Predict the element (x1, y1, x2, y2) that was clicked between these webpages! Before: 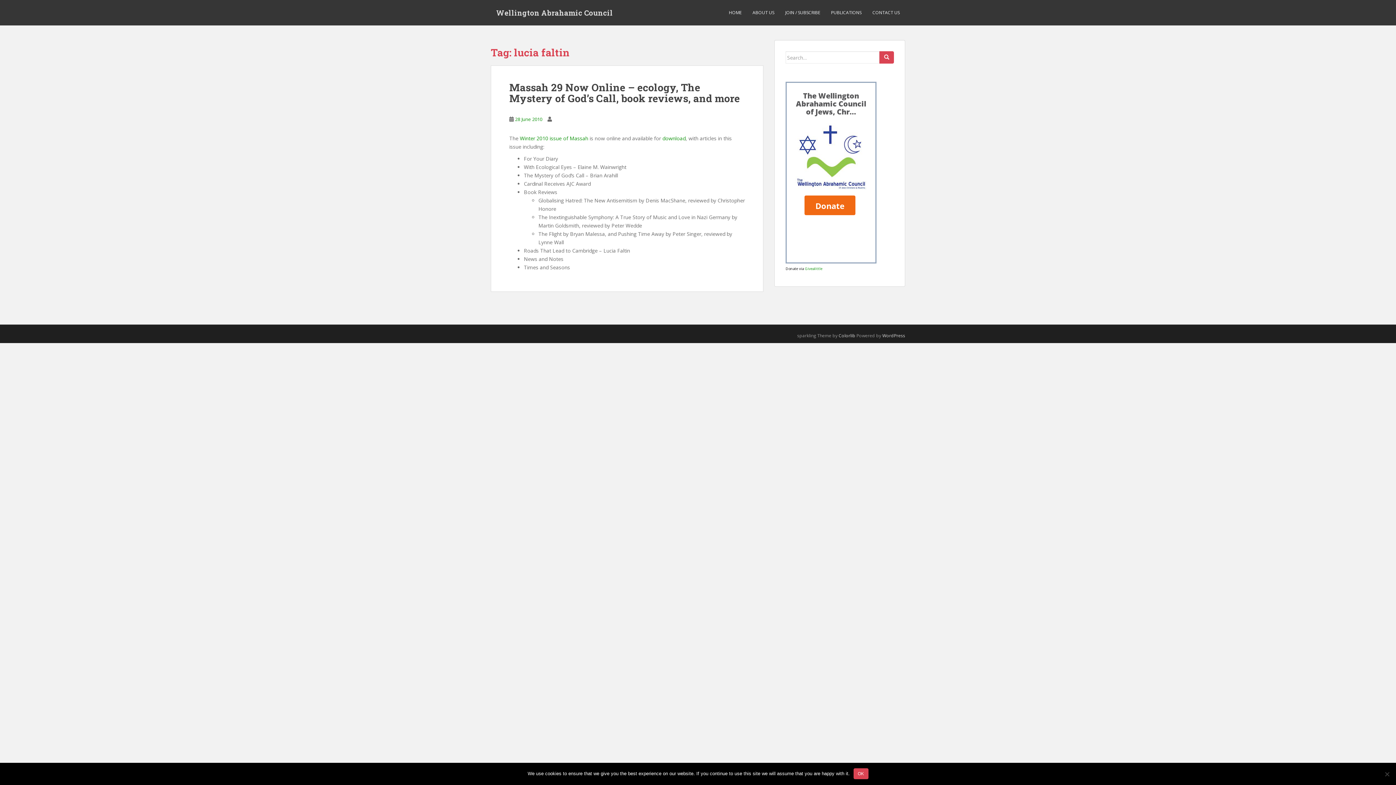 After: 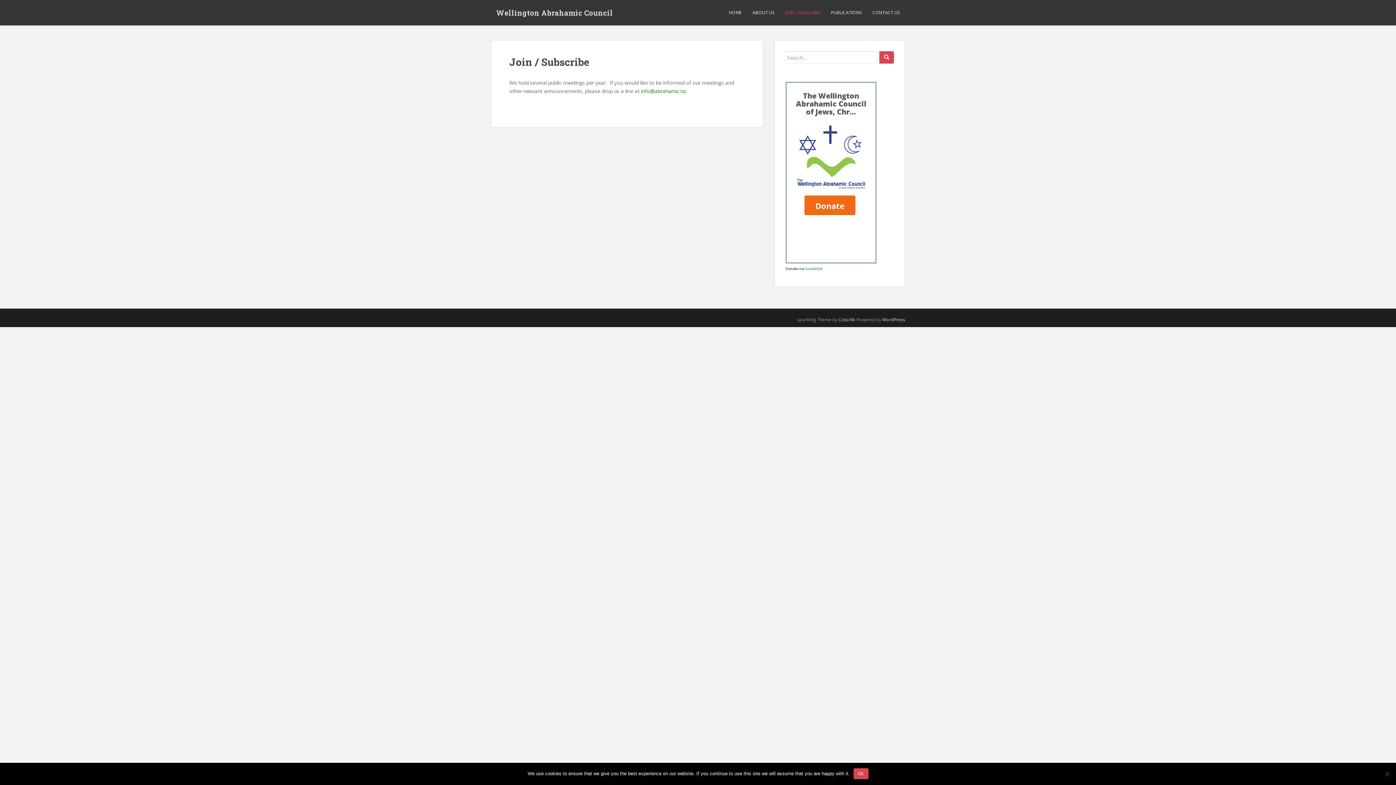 Action: label: JOIN / SUBSCRIBE bbox: (785, 5, 820, 20)